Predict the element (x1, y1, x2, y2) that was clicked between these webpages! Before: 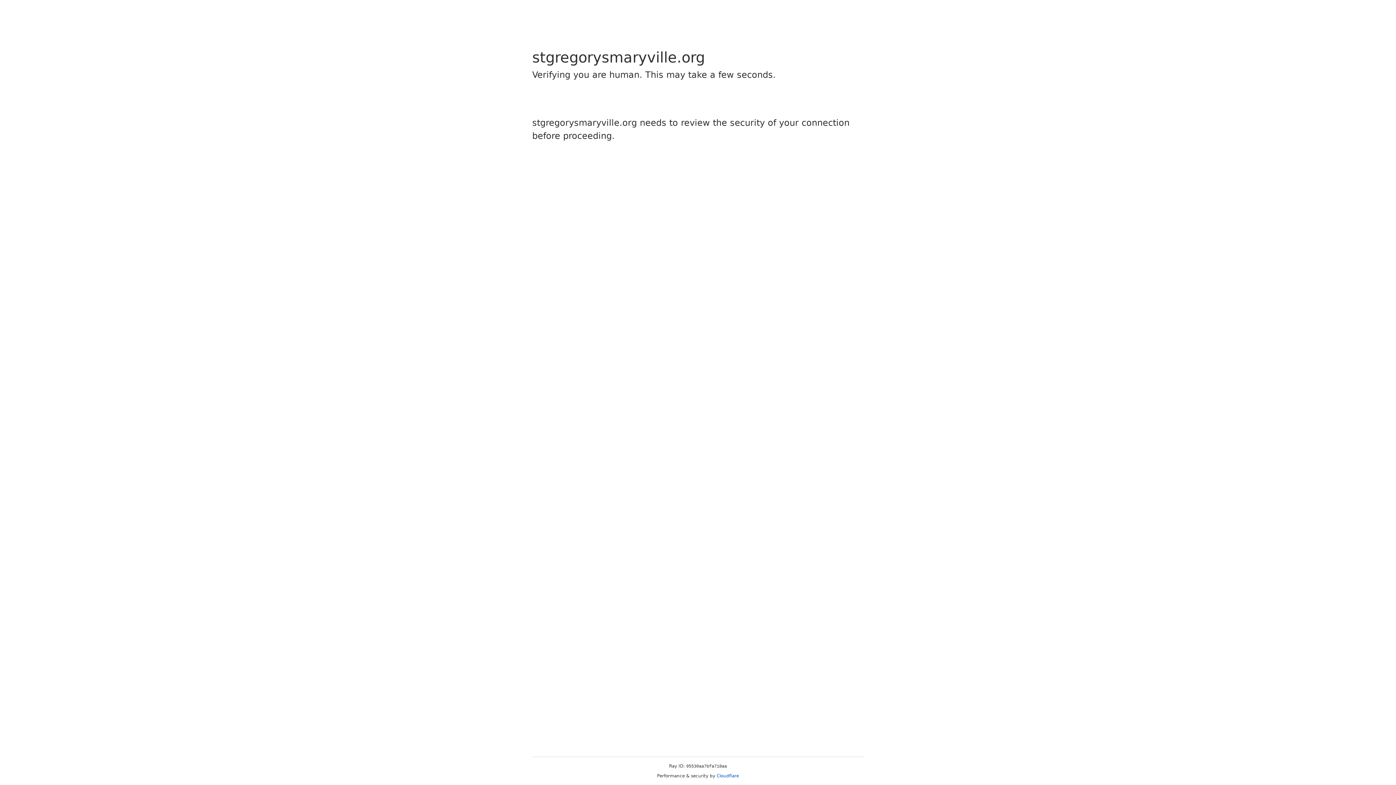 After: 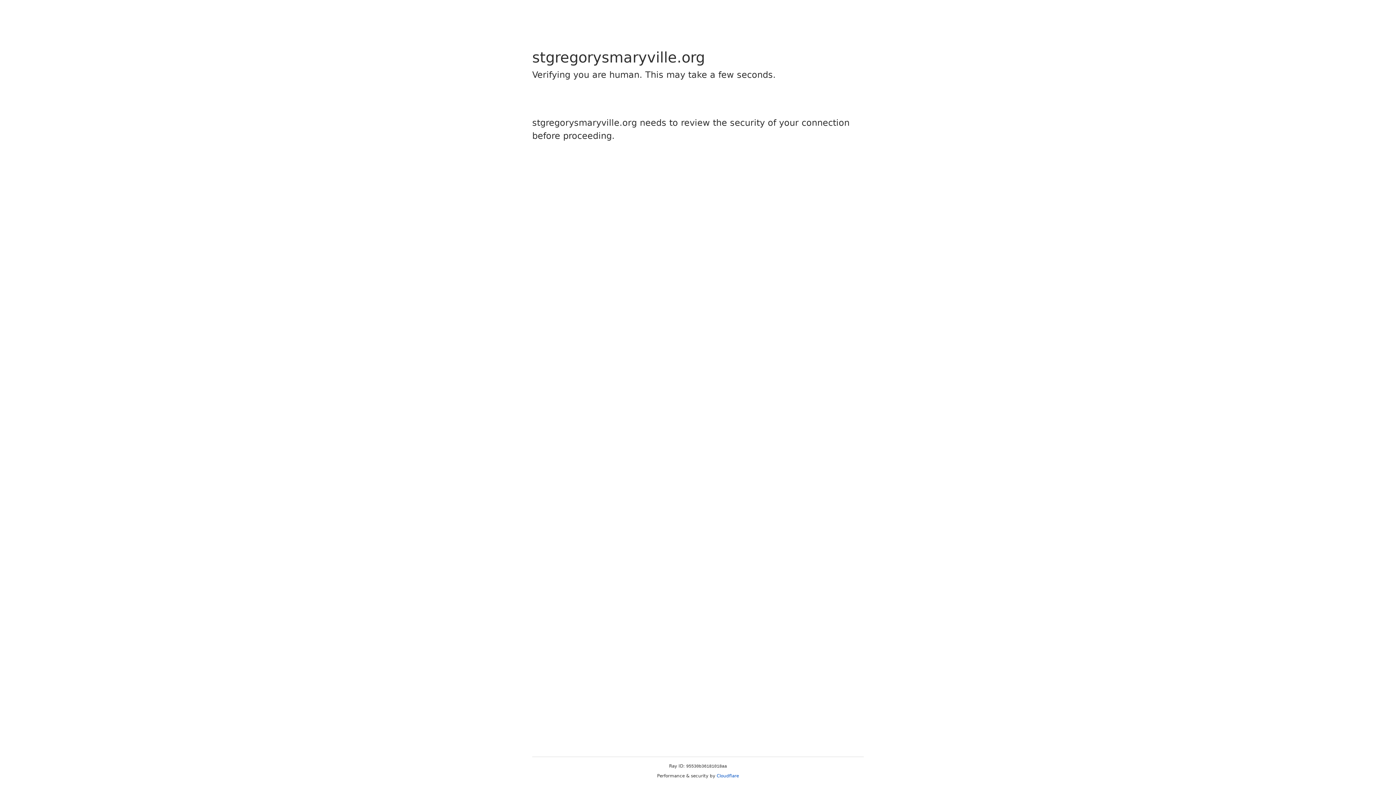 Action: bbox: (716, 773, 739, 778) label: Cloudflare